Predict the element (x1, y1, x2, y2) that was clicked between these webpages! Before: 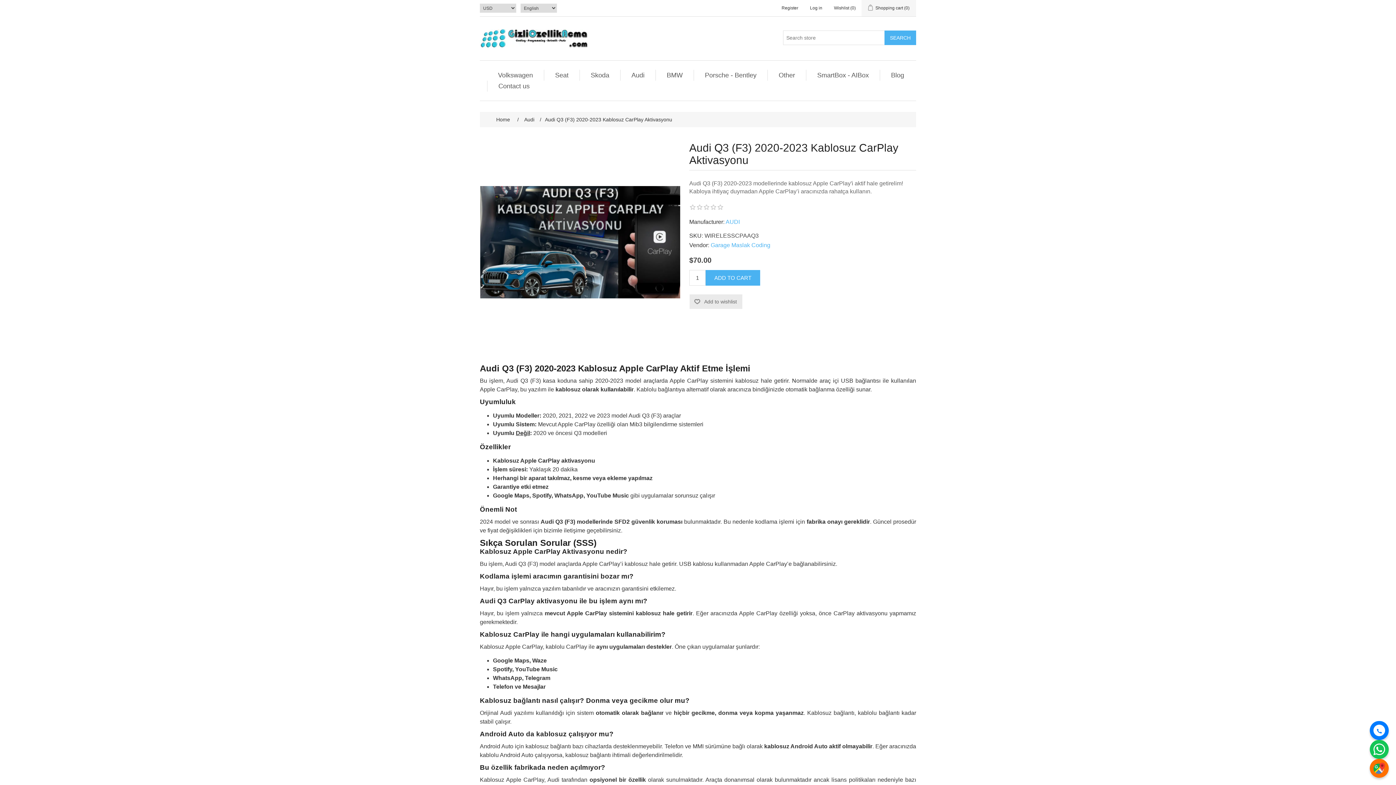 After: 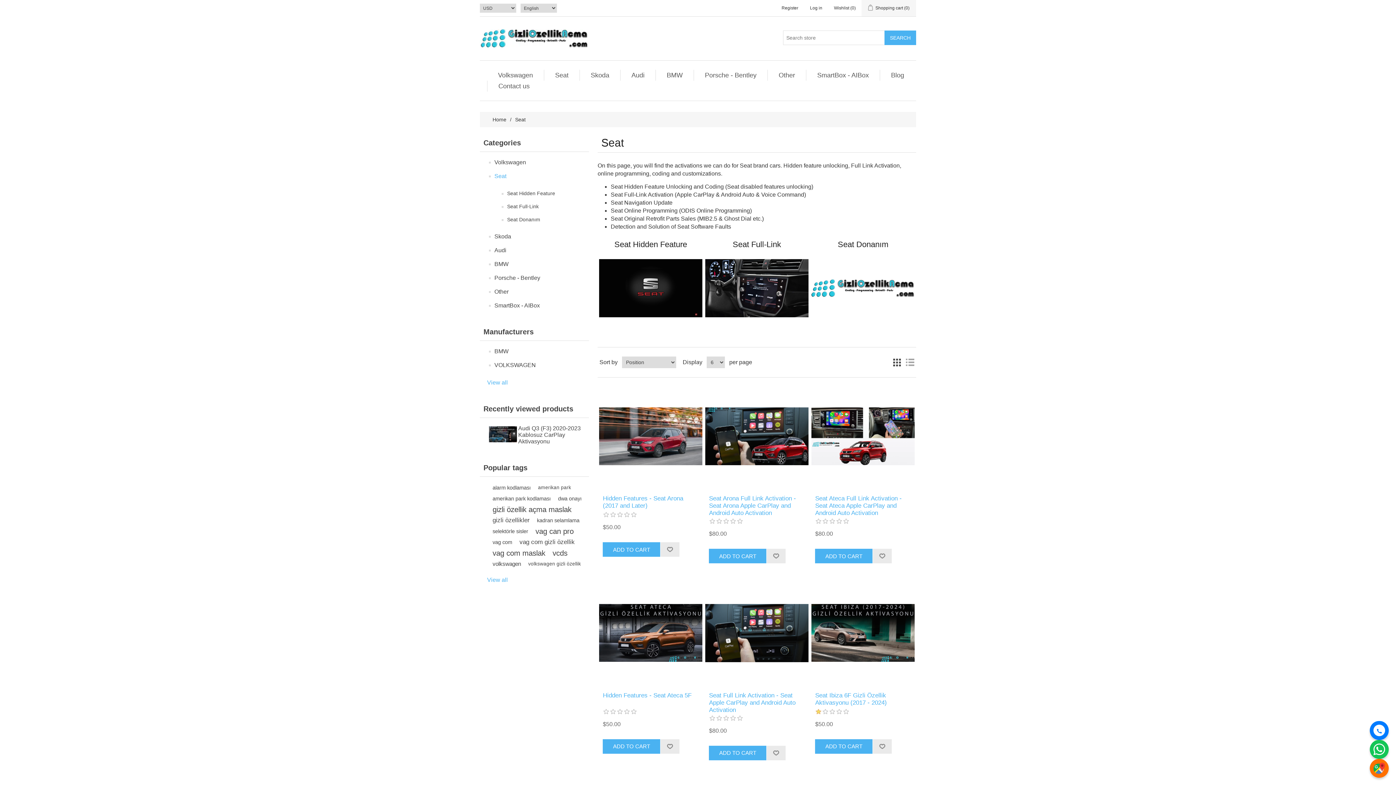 Action: bbox: (551, 69, 572, 80) label: Seat